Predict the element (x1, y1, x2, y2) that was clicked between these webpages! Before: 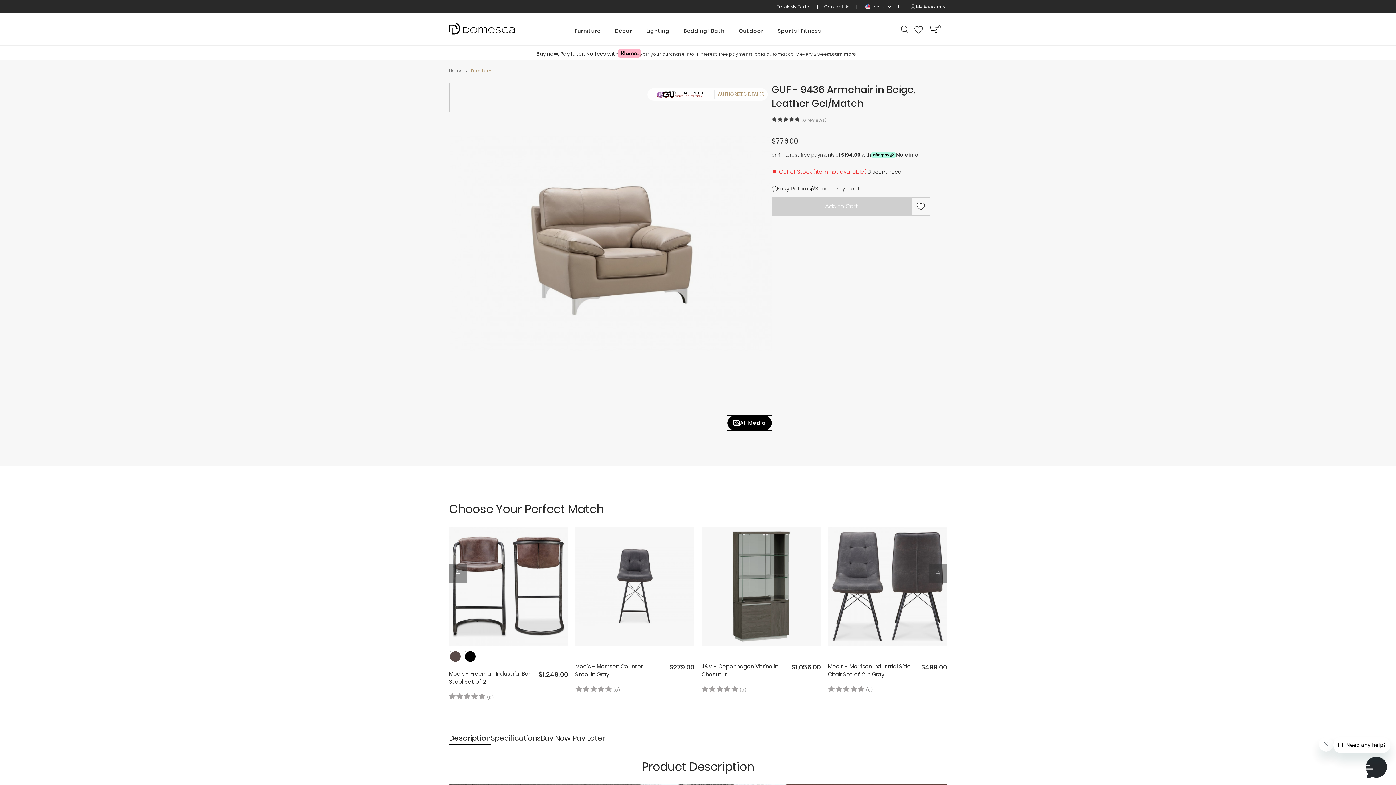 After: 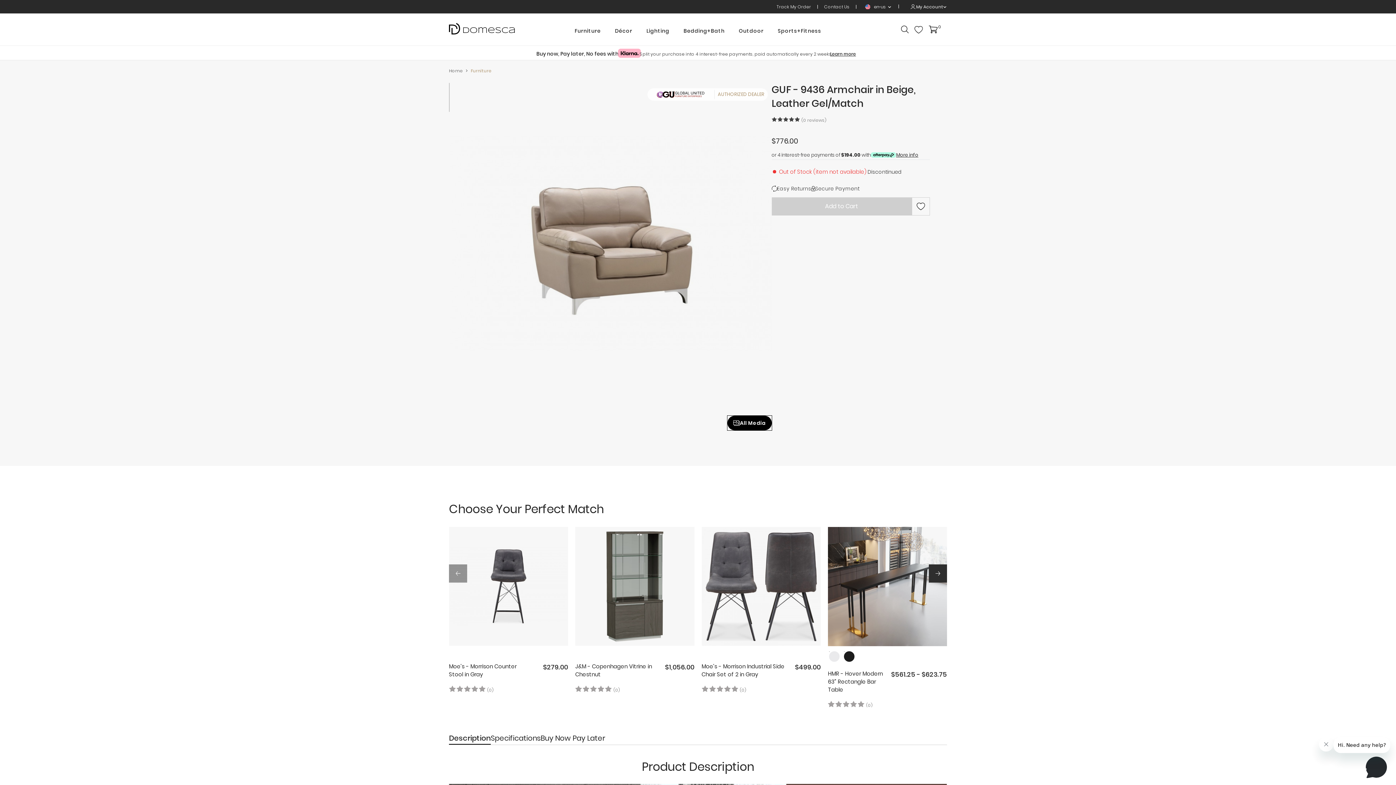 Action: bbox: (929, 564, 947, 582) label: Next slide